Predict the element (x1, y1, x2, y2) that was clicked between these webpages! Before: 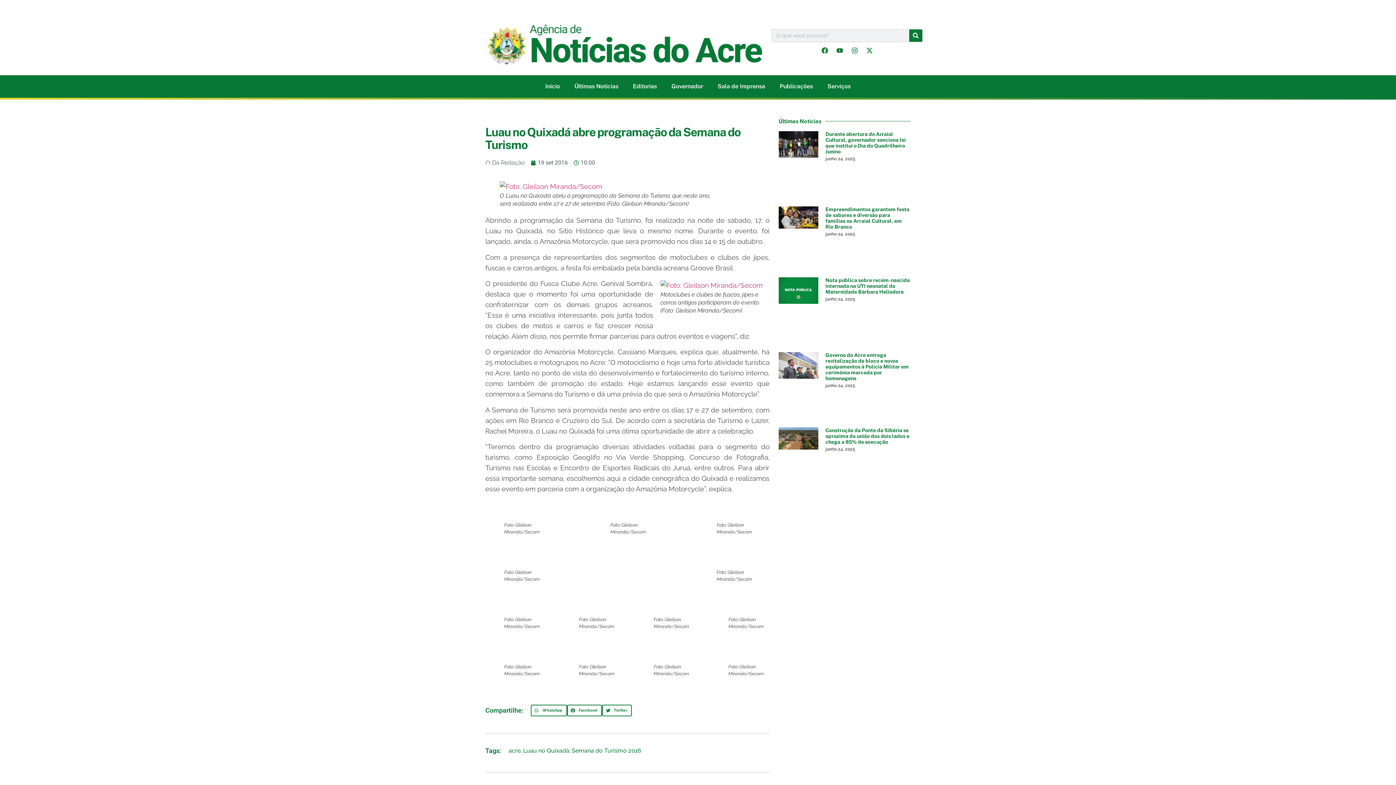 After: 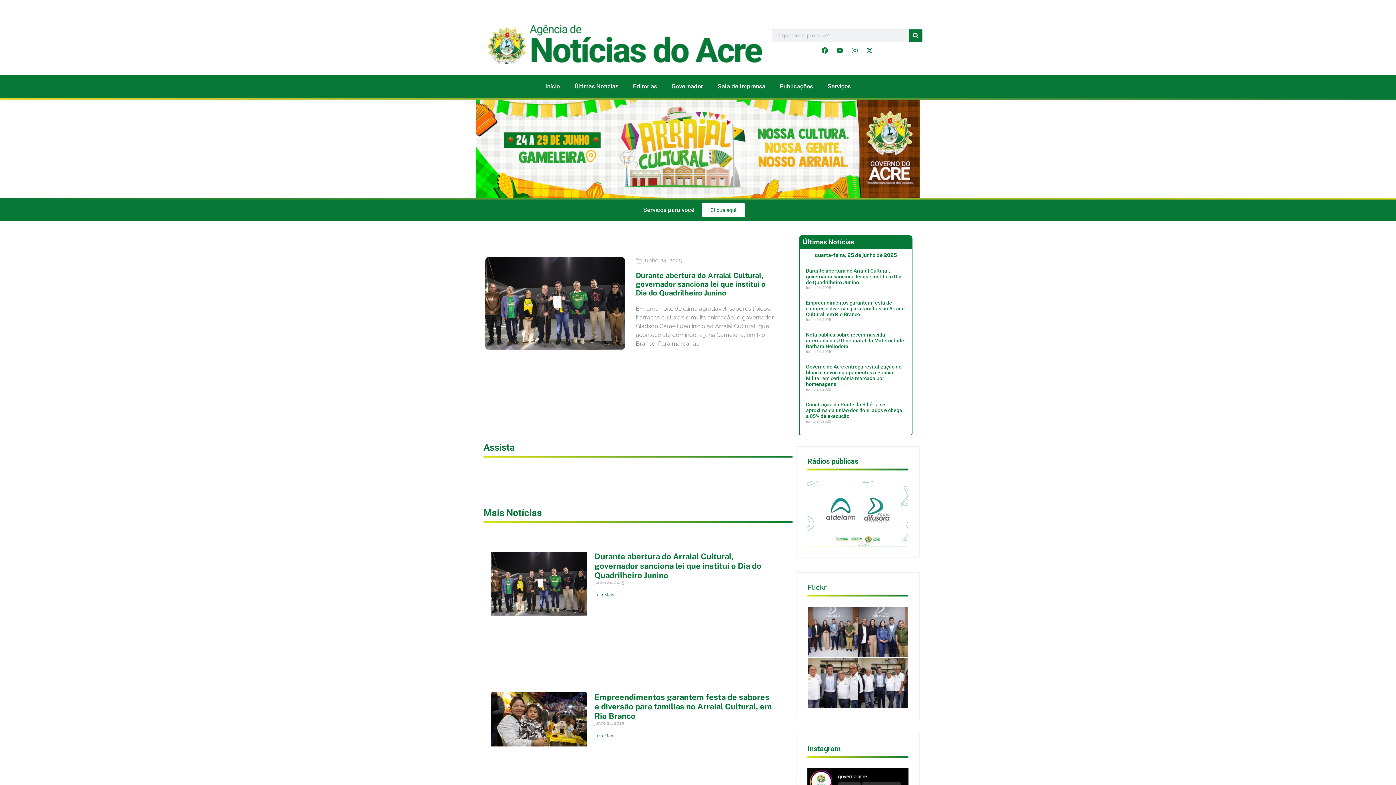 Action: bbox: (487, 21, 768, 64)